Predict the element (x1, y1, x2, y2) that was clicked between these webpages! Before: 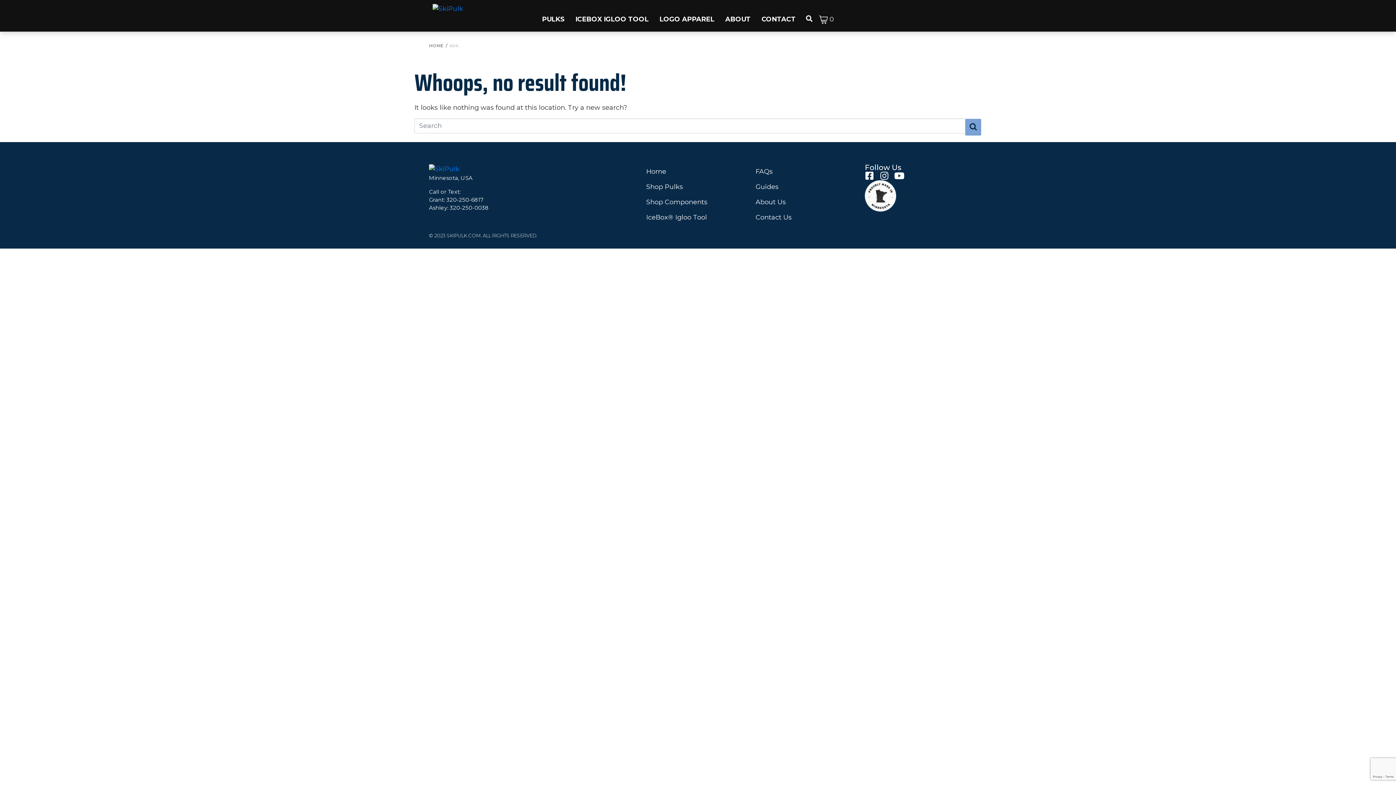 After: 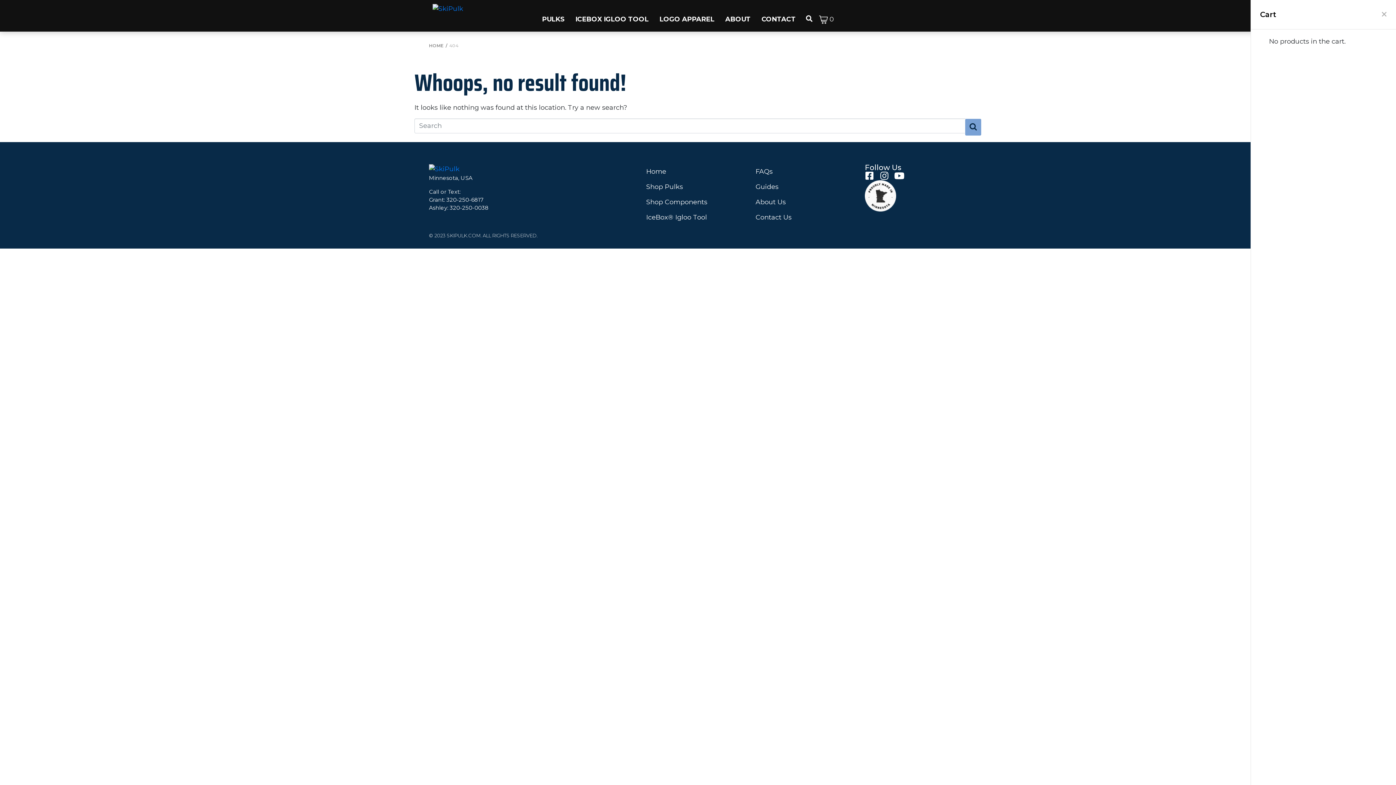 Action: label: 0 bbox: (819, 14, 834, 24)